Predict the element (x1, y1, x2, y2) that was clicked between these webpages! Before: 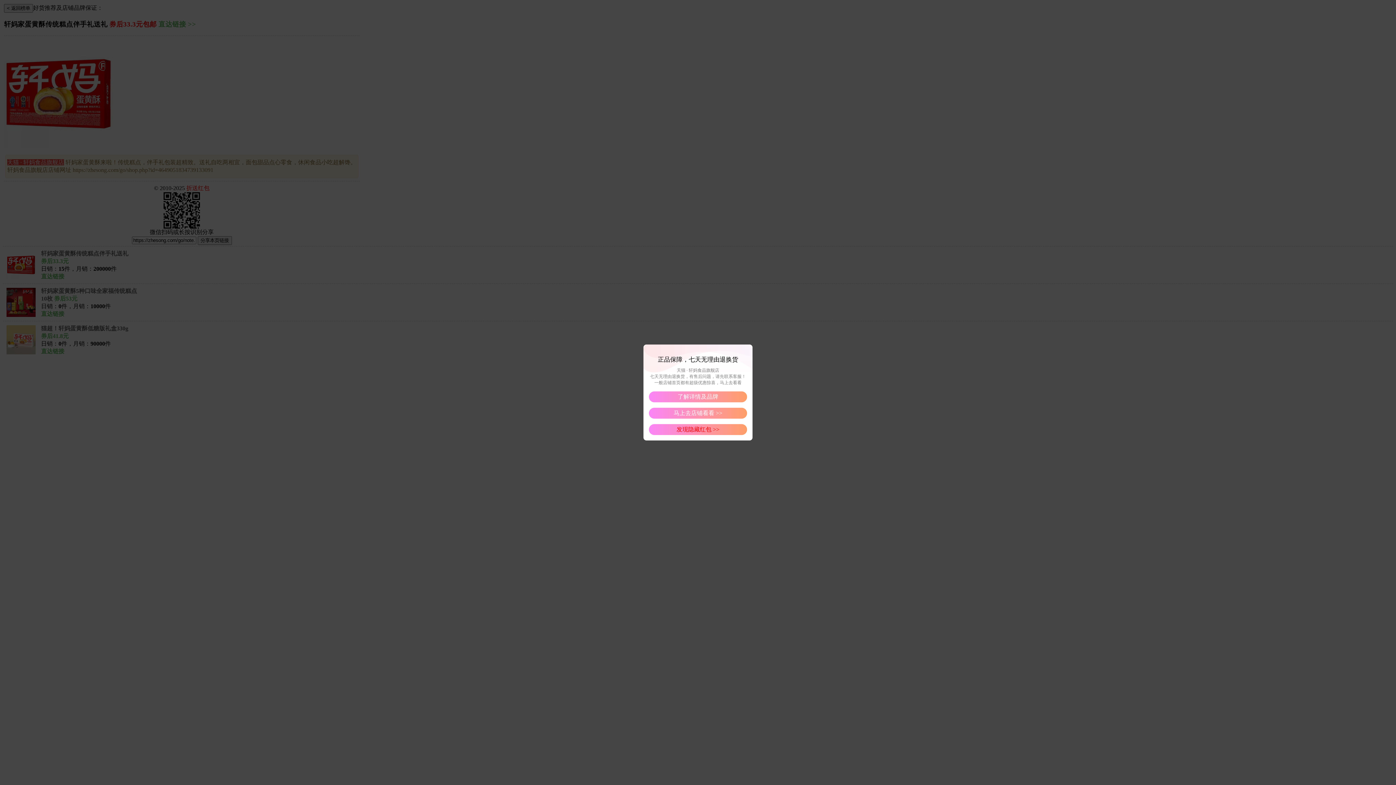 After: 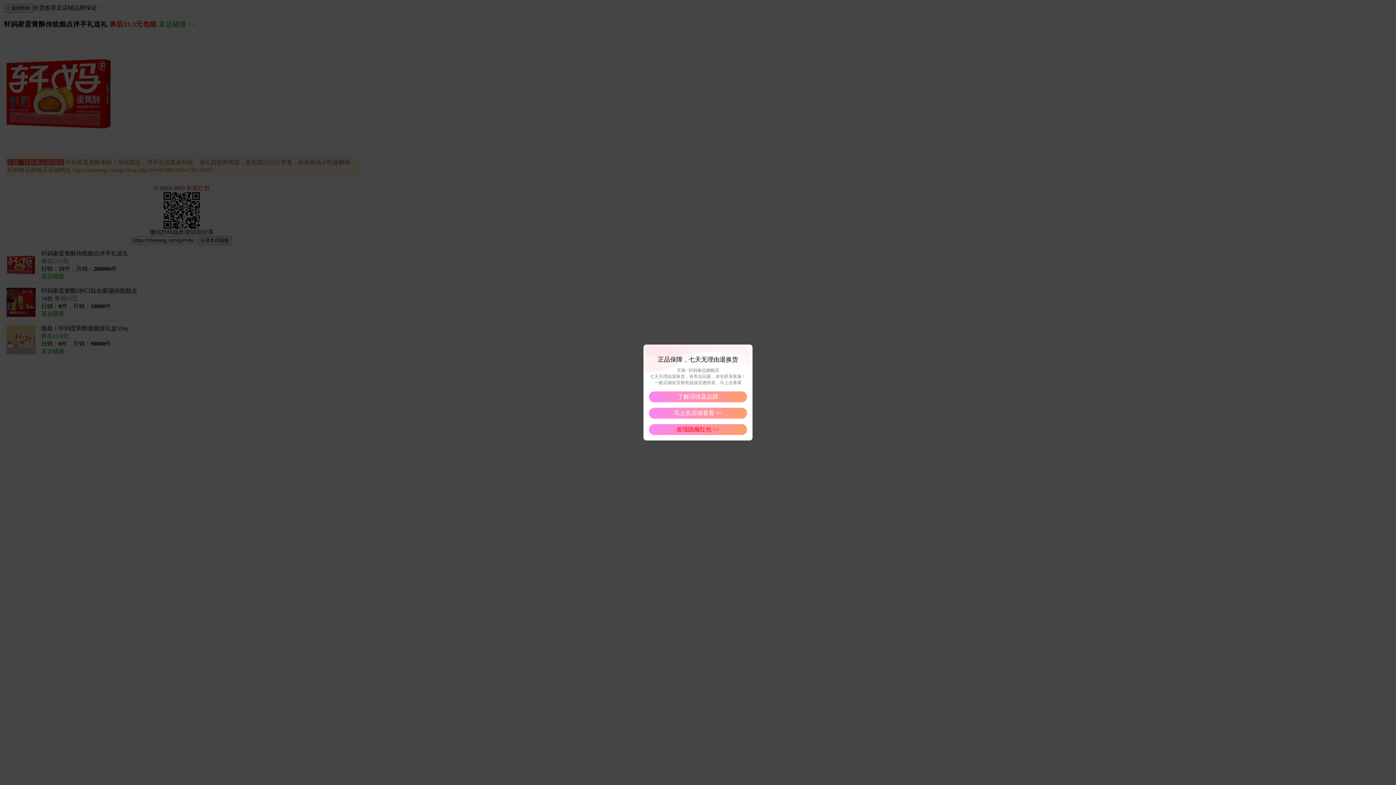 Action: label: 发现隐藏红包 >> bbox: (649, 424, 747, 435)